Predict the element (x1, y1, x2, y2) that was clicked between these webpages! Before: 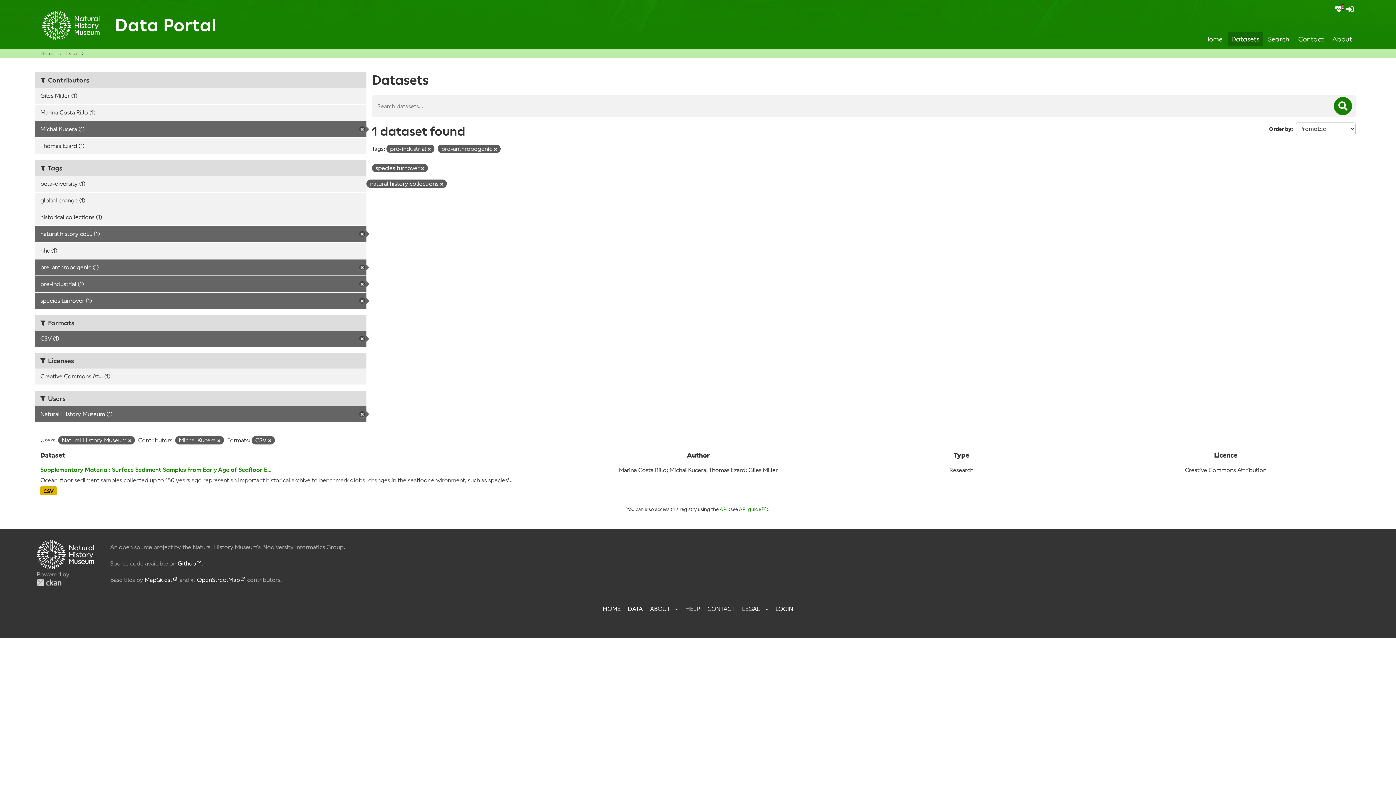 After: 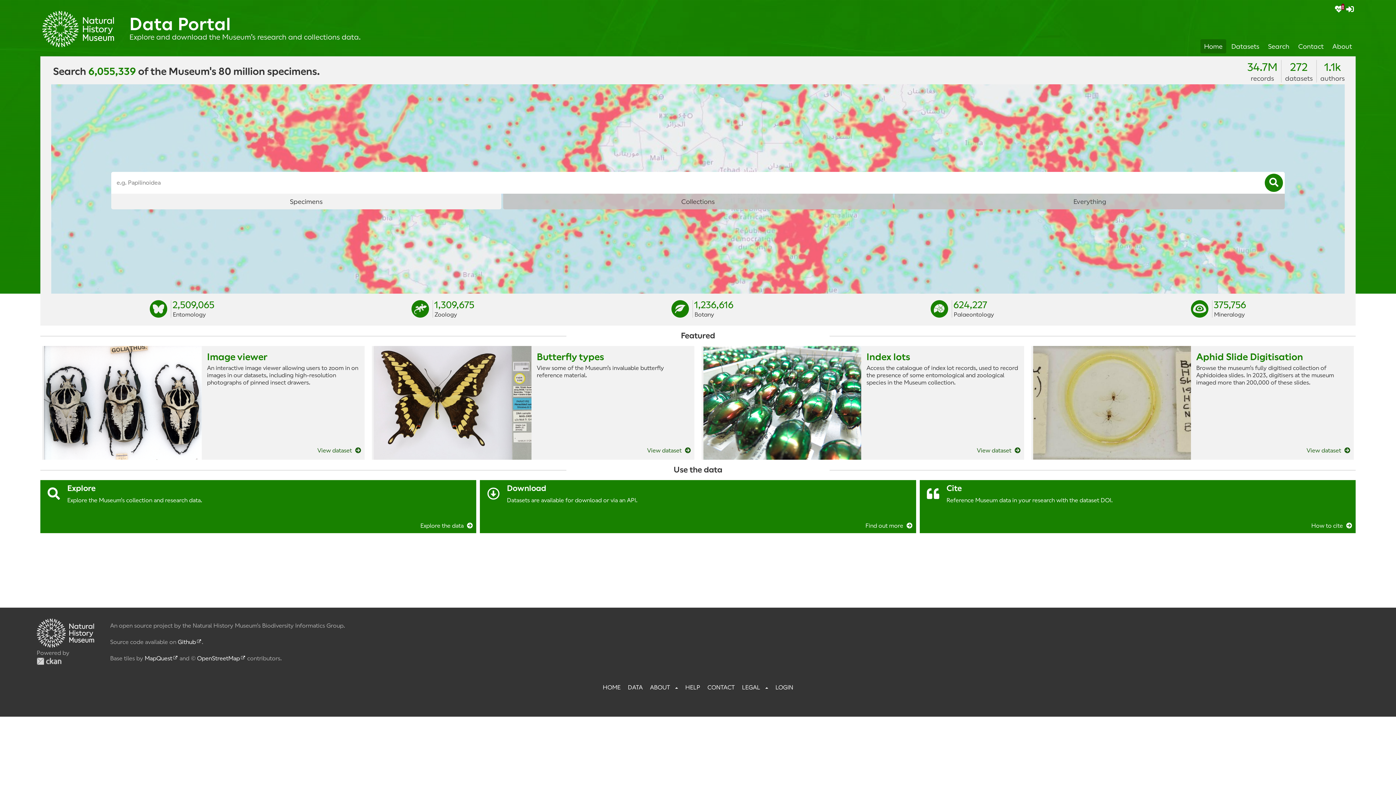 Action: bbox: (42, 10, 100, 40) label: Home